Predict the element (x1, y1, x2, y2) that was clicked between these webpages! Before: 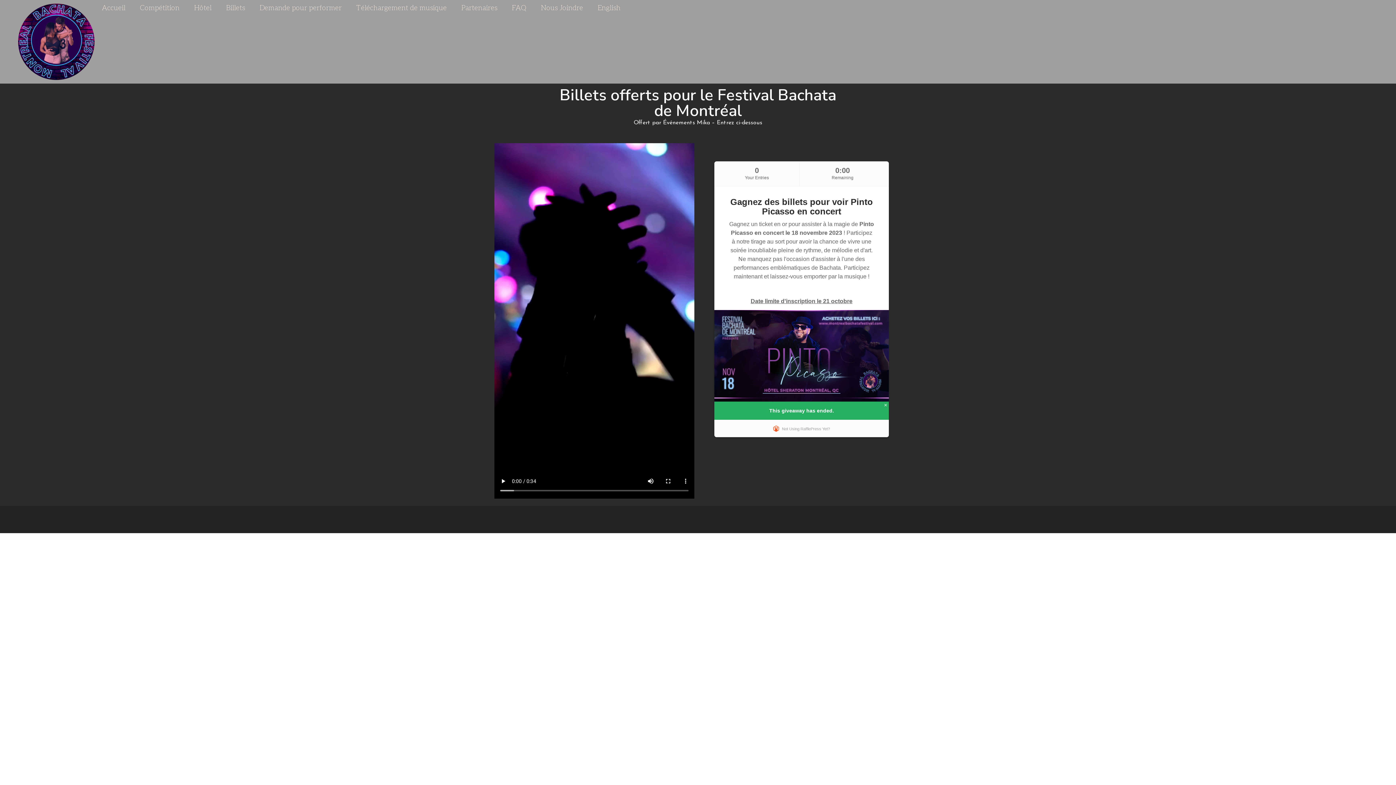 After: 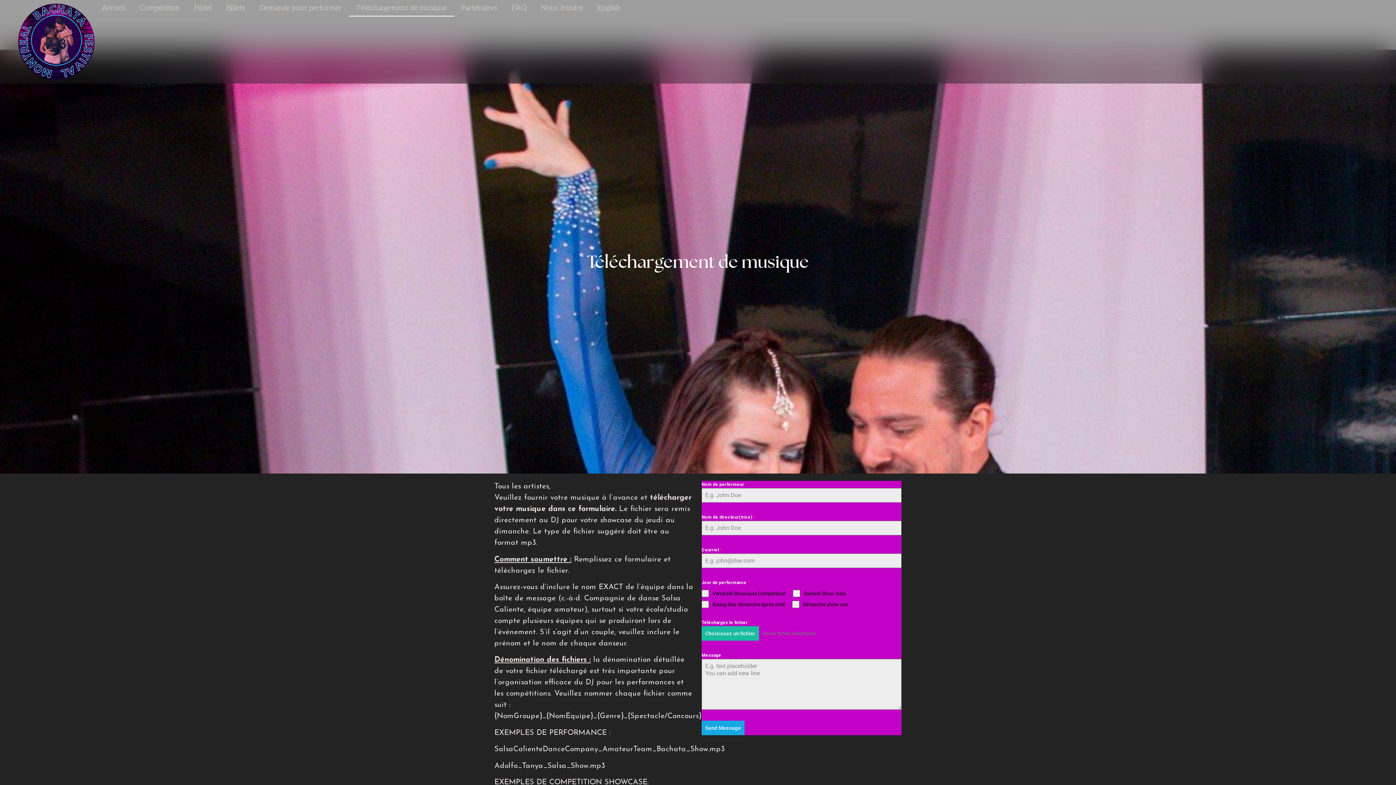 Action: label: Téléchargement de musique bbox: (349, 0, 454, 16)